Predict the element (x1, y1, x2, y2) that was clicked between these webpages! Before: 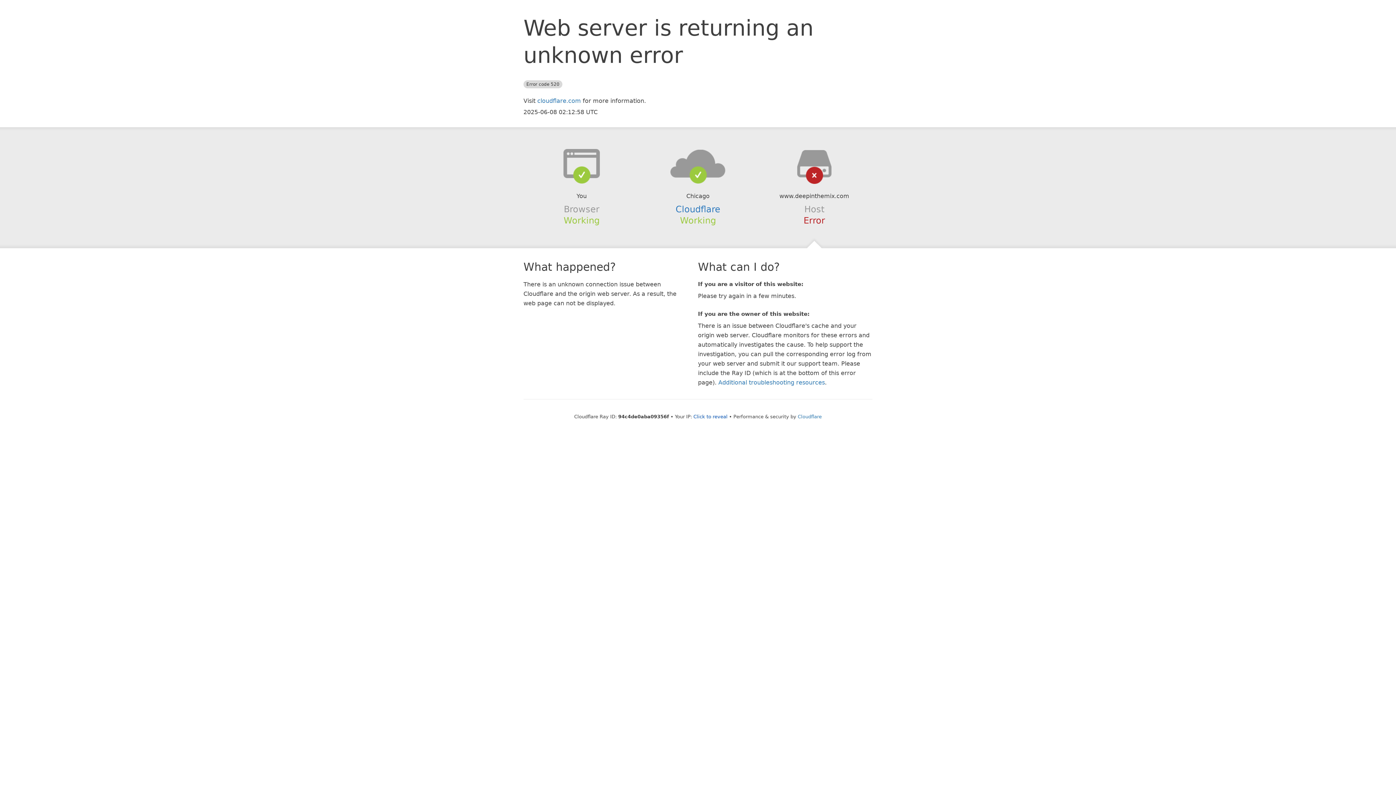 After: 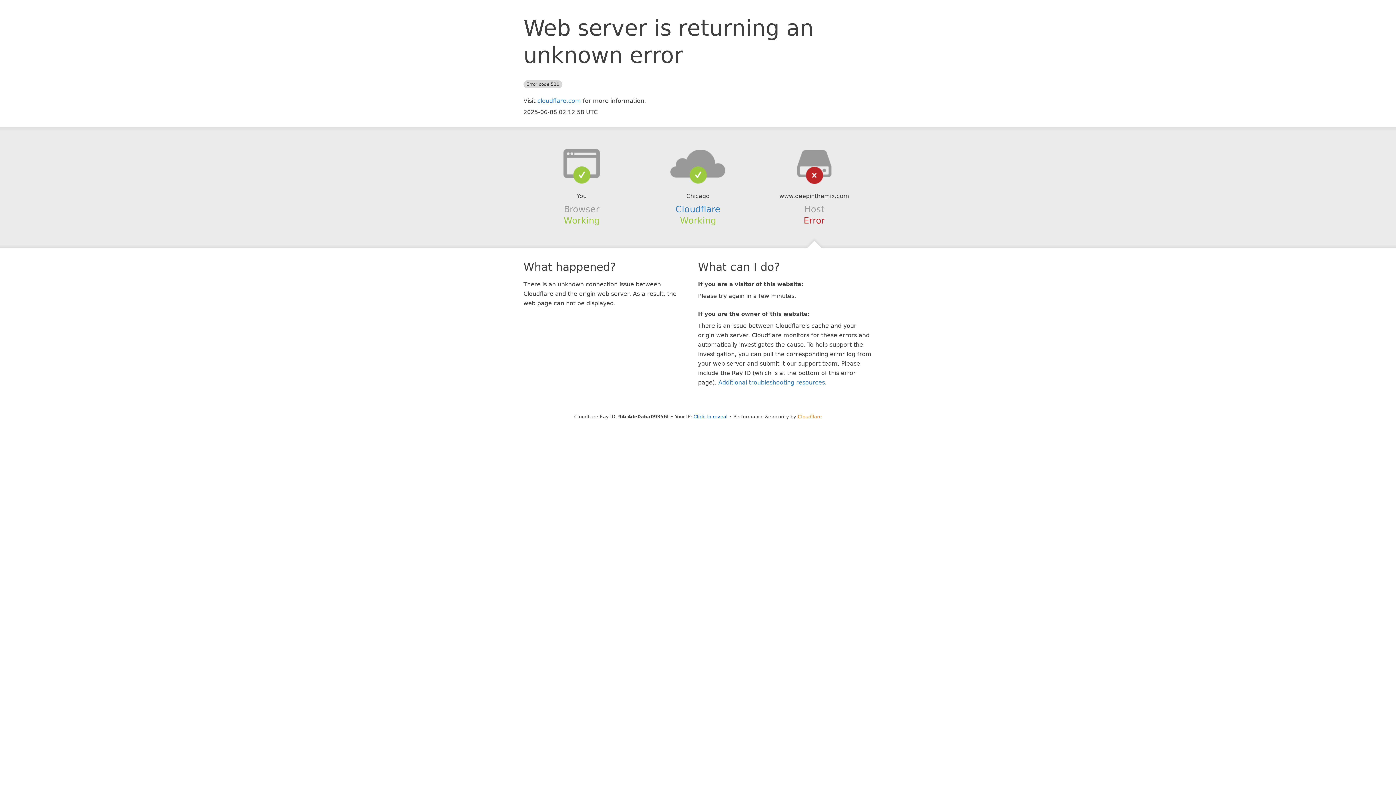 Action: label: Cloudflare bbox: (798, 414, 822, 419)